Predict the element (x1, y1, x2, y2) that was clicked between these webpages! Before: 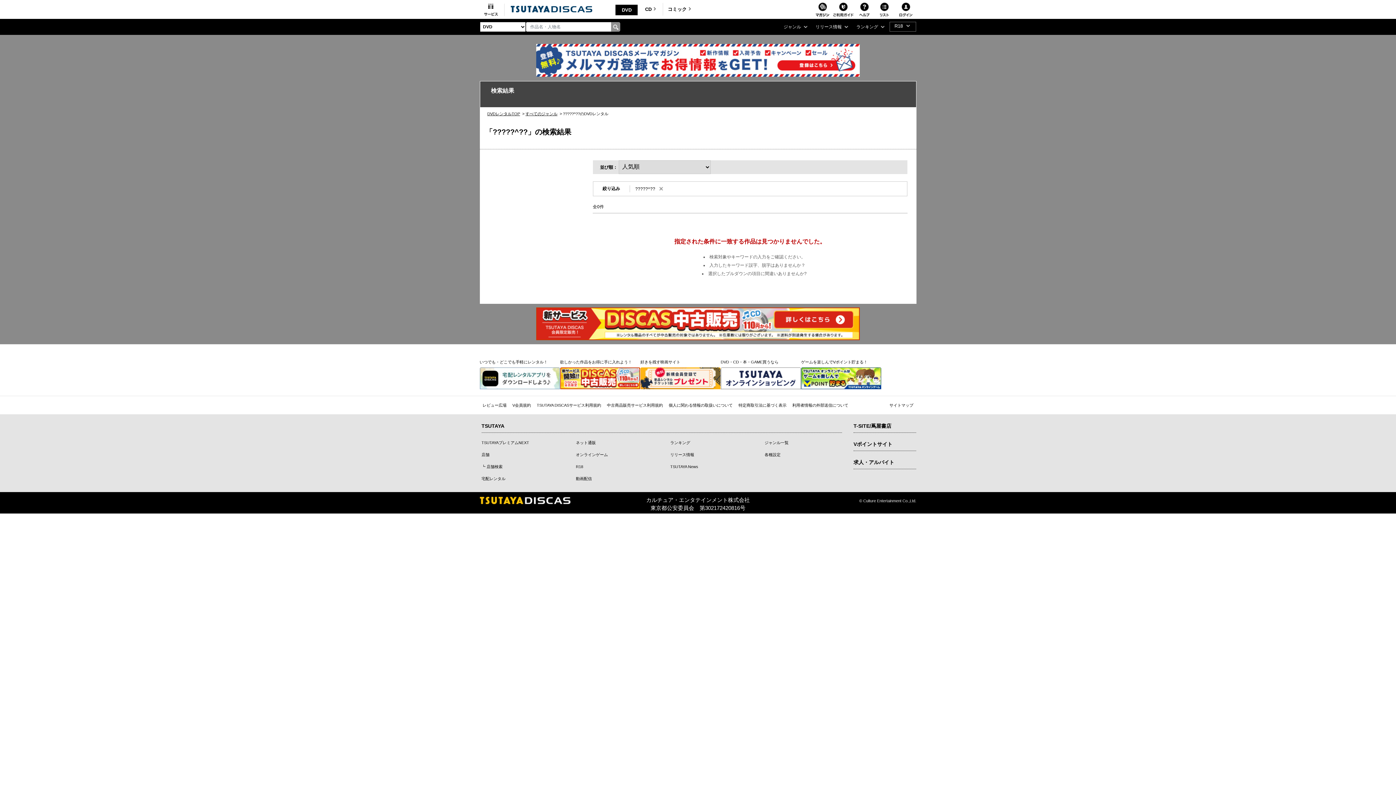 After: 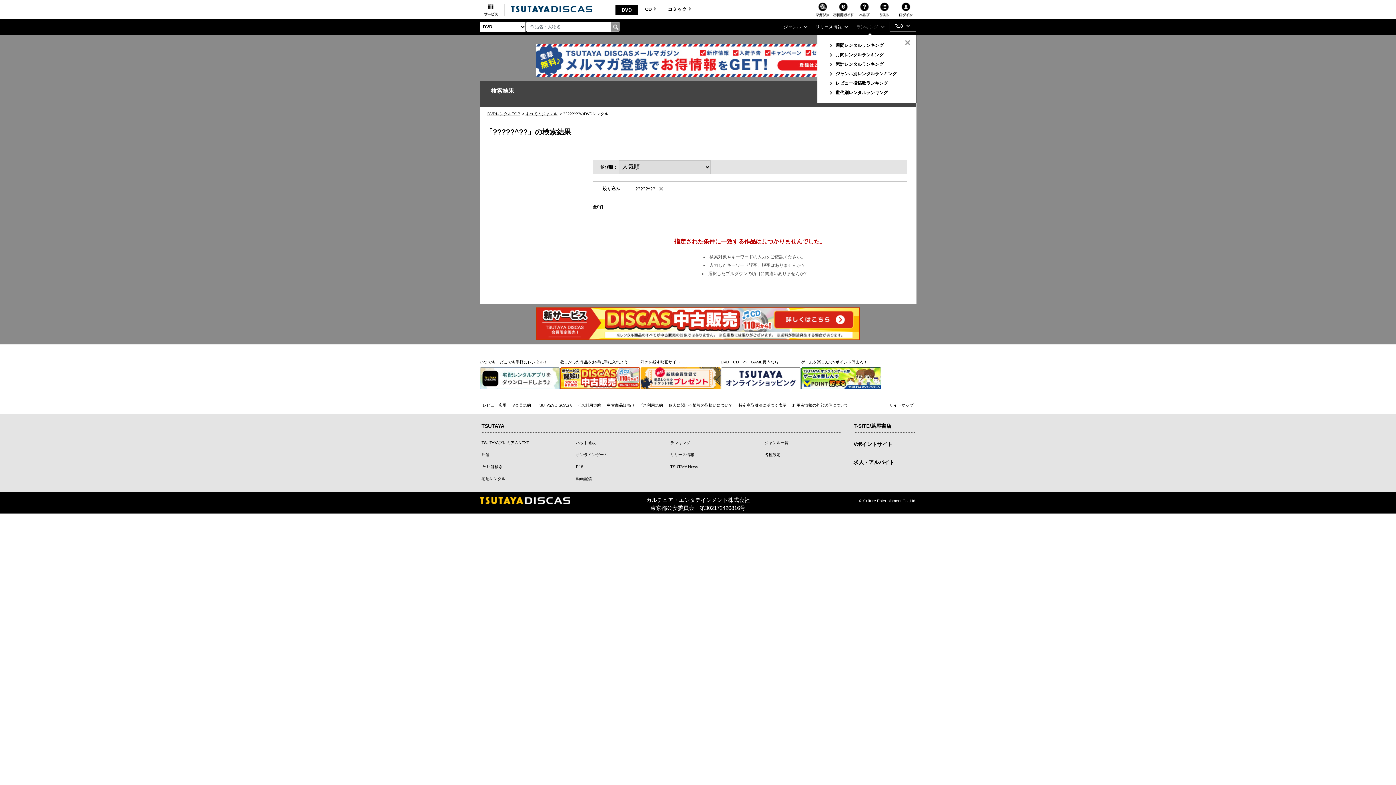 Action: label: ランキング bbox: (853, 20, 884, 33)